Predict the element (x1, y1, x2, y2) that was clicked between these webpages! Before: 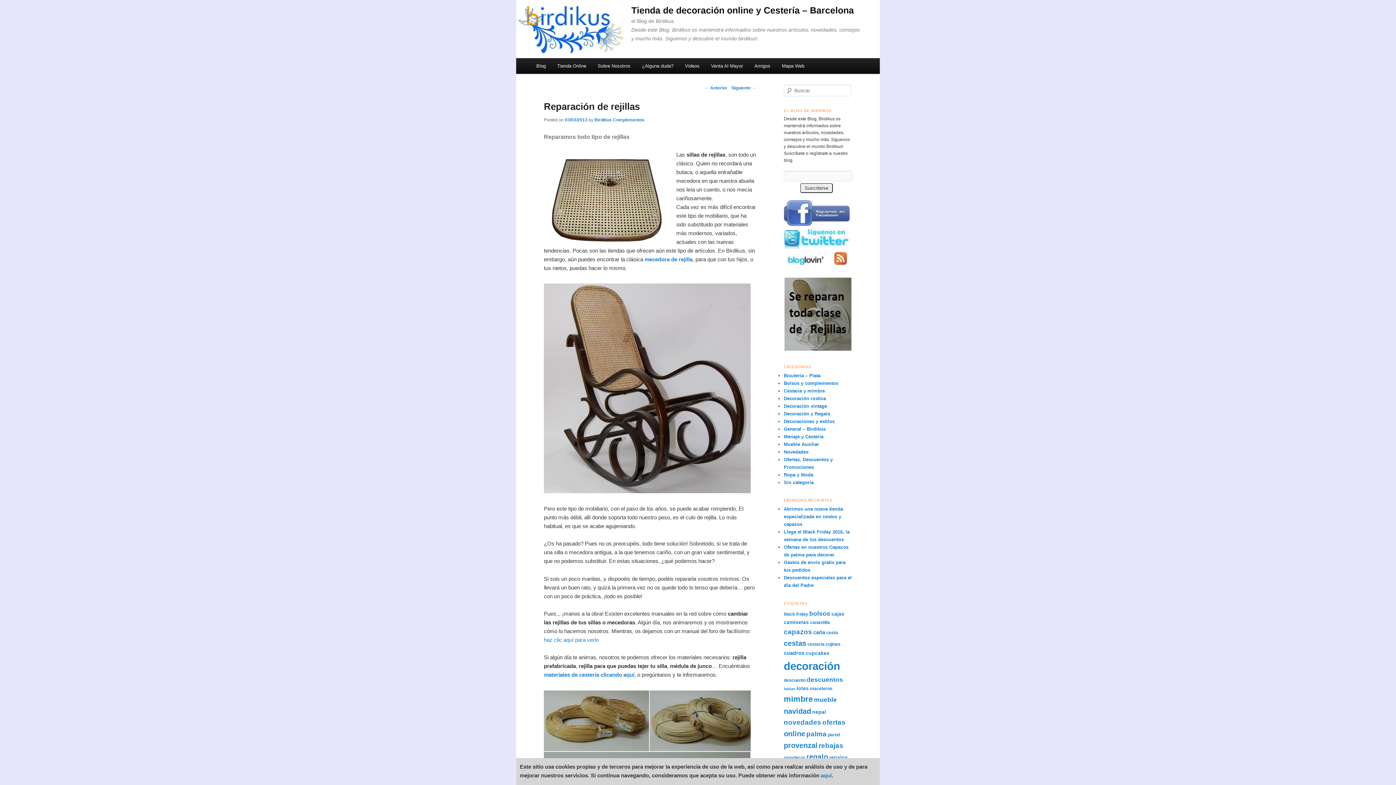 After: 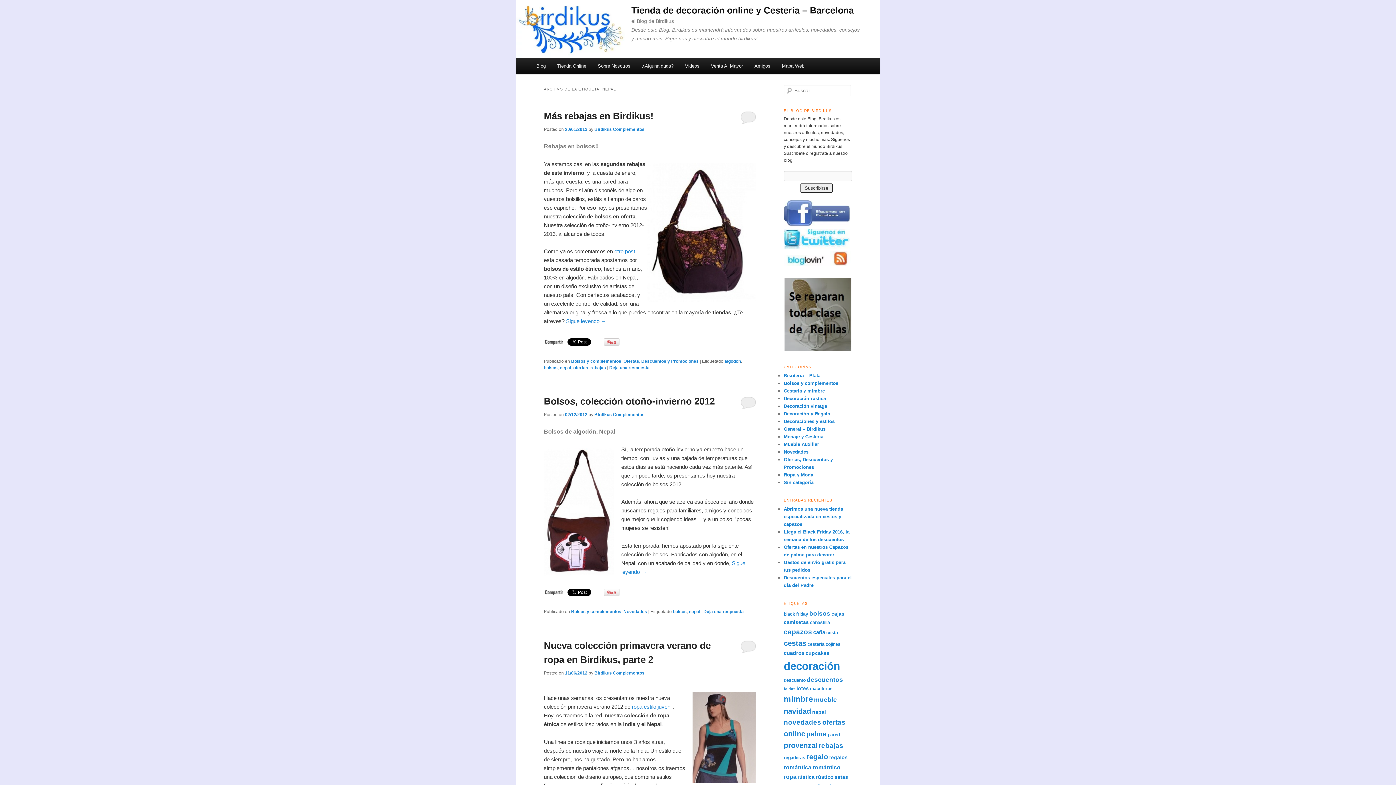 Action: bbox: (812, 709, 826, 715) label: nepal